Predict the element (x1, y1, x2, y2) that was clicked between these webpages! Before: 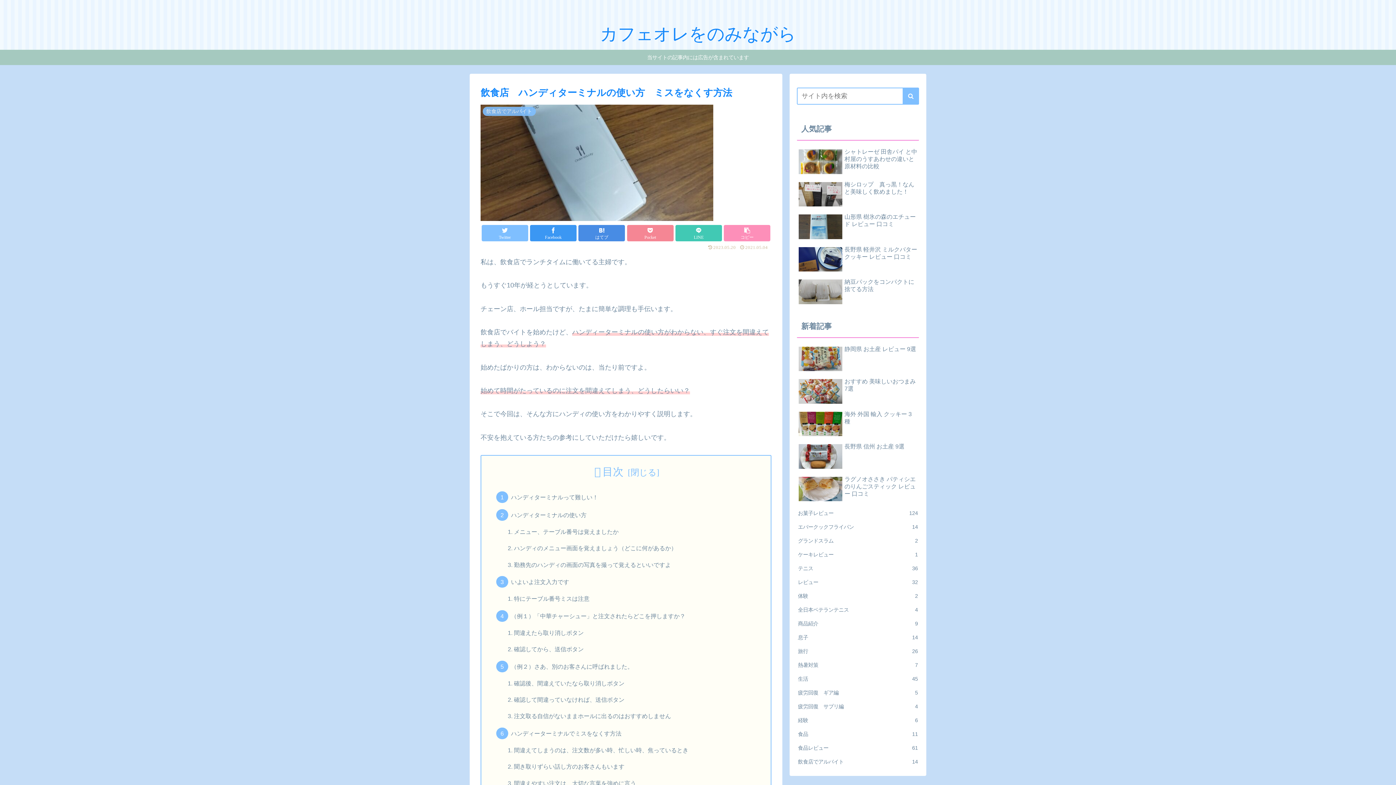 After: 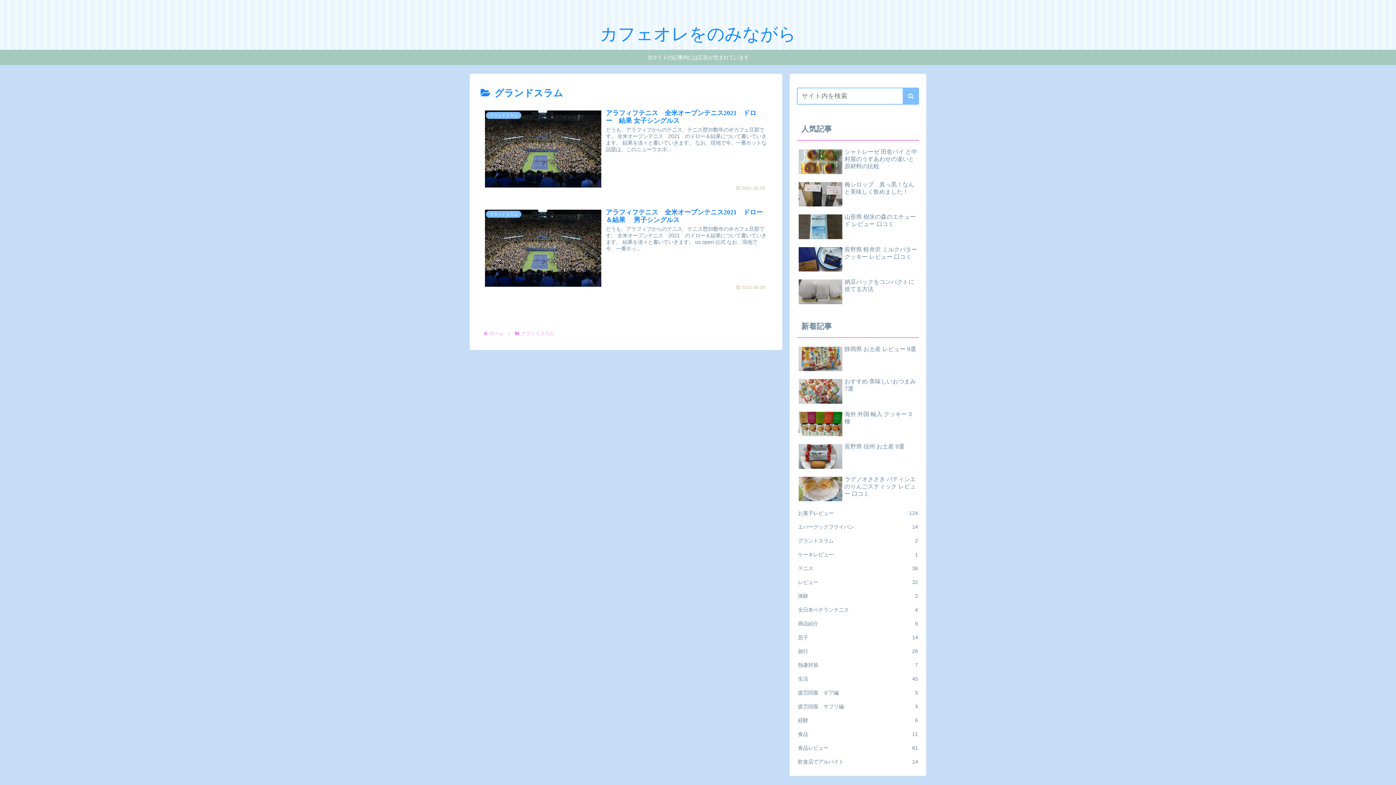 Action: bbox: (797, 534, 919, 548) label: グランドスラム
2